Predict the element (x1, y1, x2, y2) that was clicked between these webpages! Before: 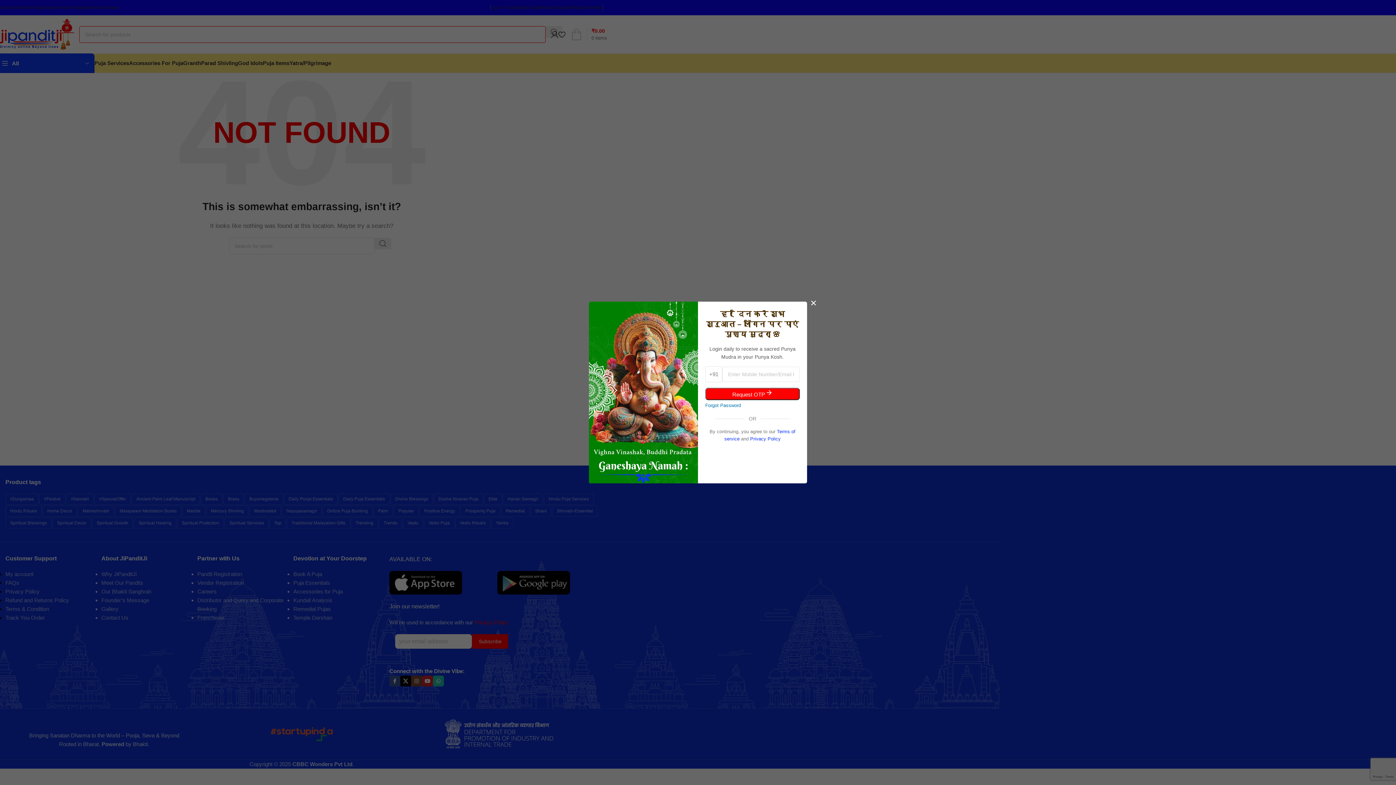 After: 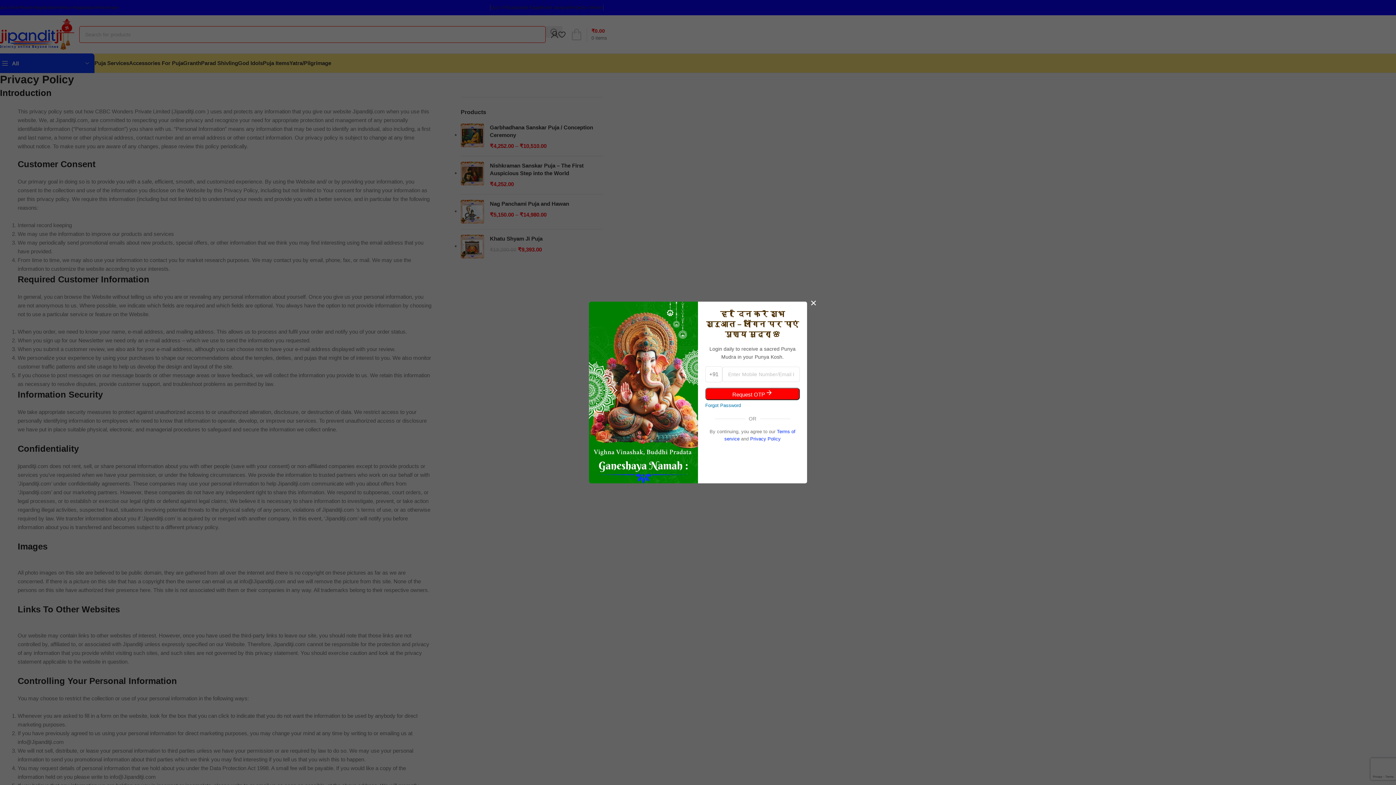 Action: bbox: (750, 436, 780, 441) label: Privacy Policy